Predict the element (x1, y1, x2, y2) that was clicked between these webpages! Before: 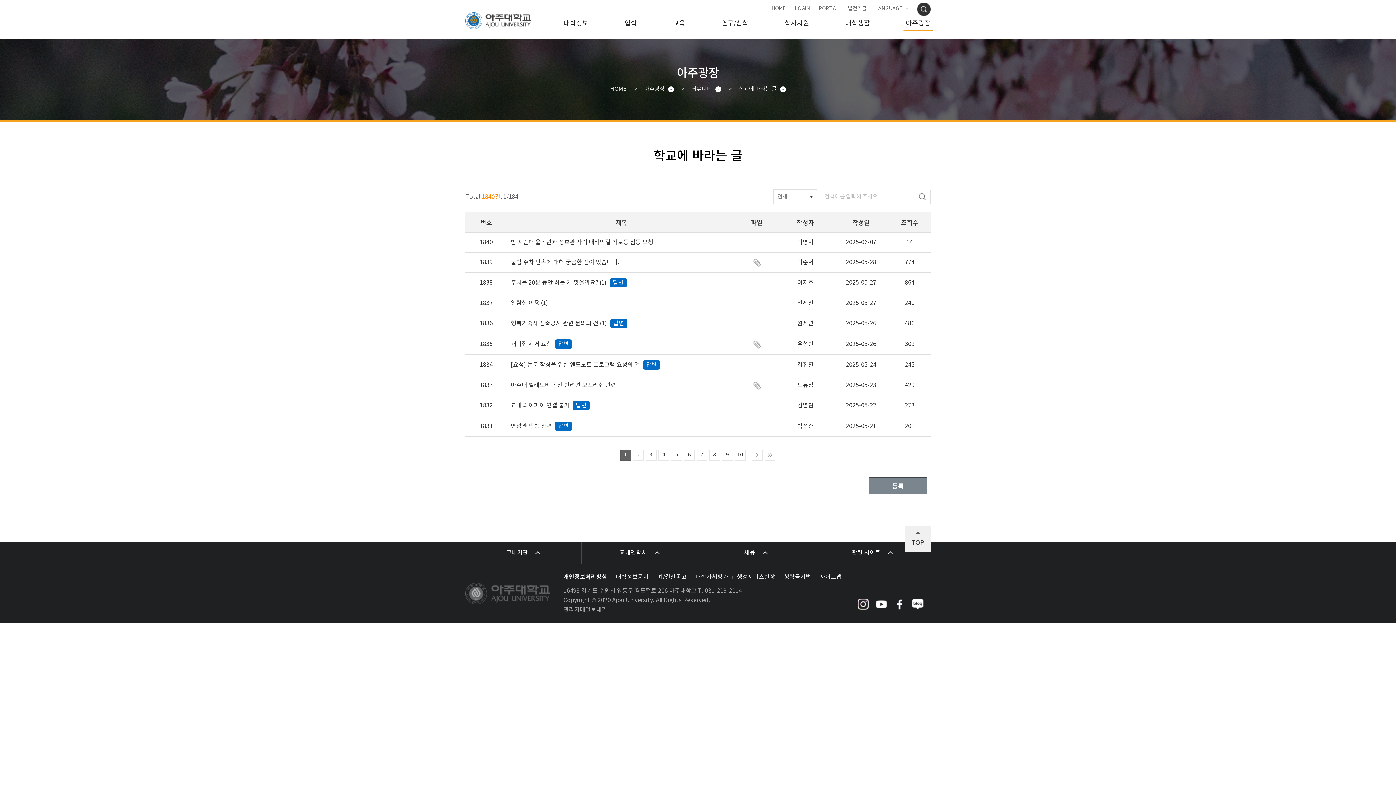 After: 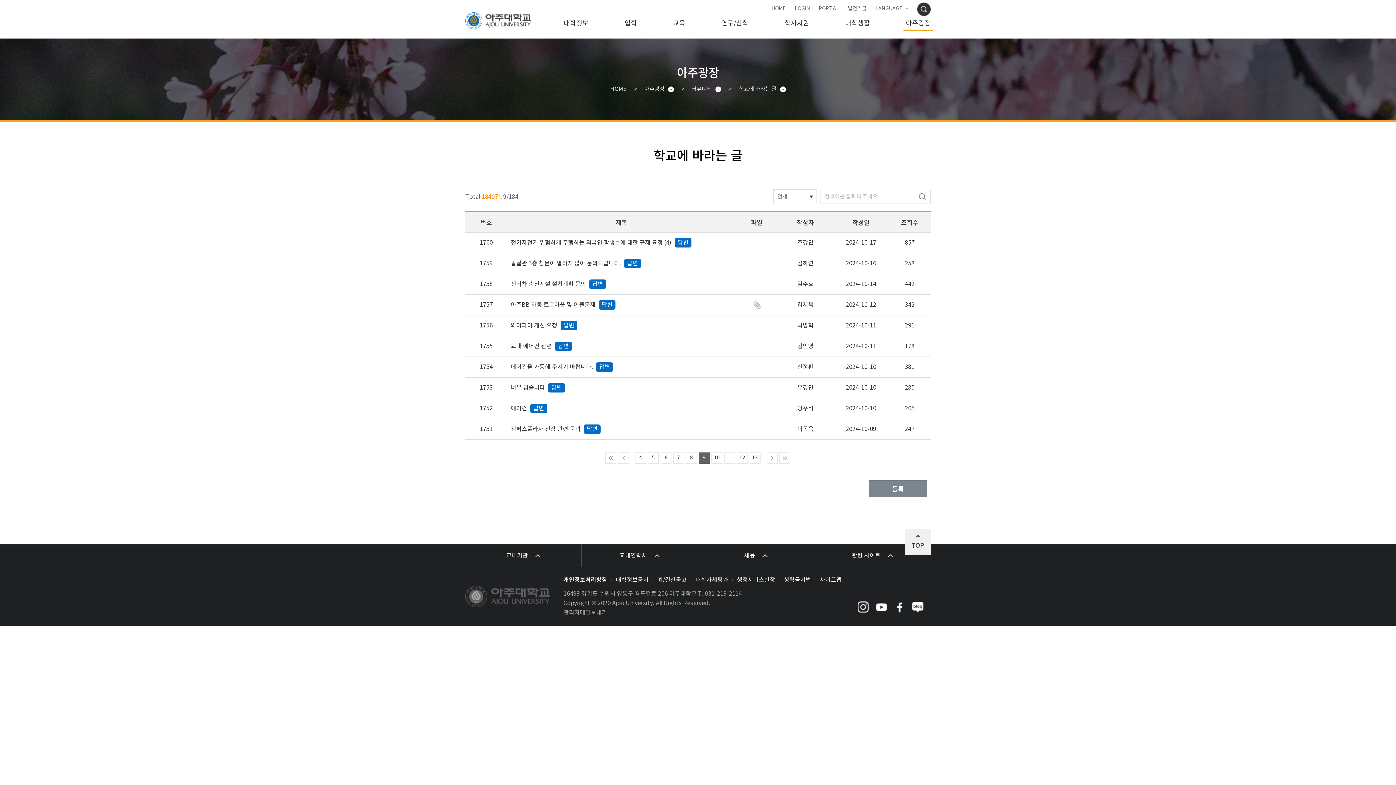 Action: label: 9 bbox: (722, 449, 733, 461)